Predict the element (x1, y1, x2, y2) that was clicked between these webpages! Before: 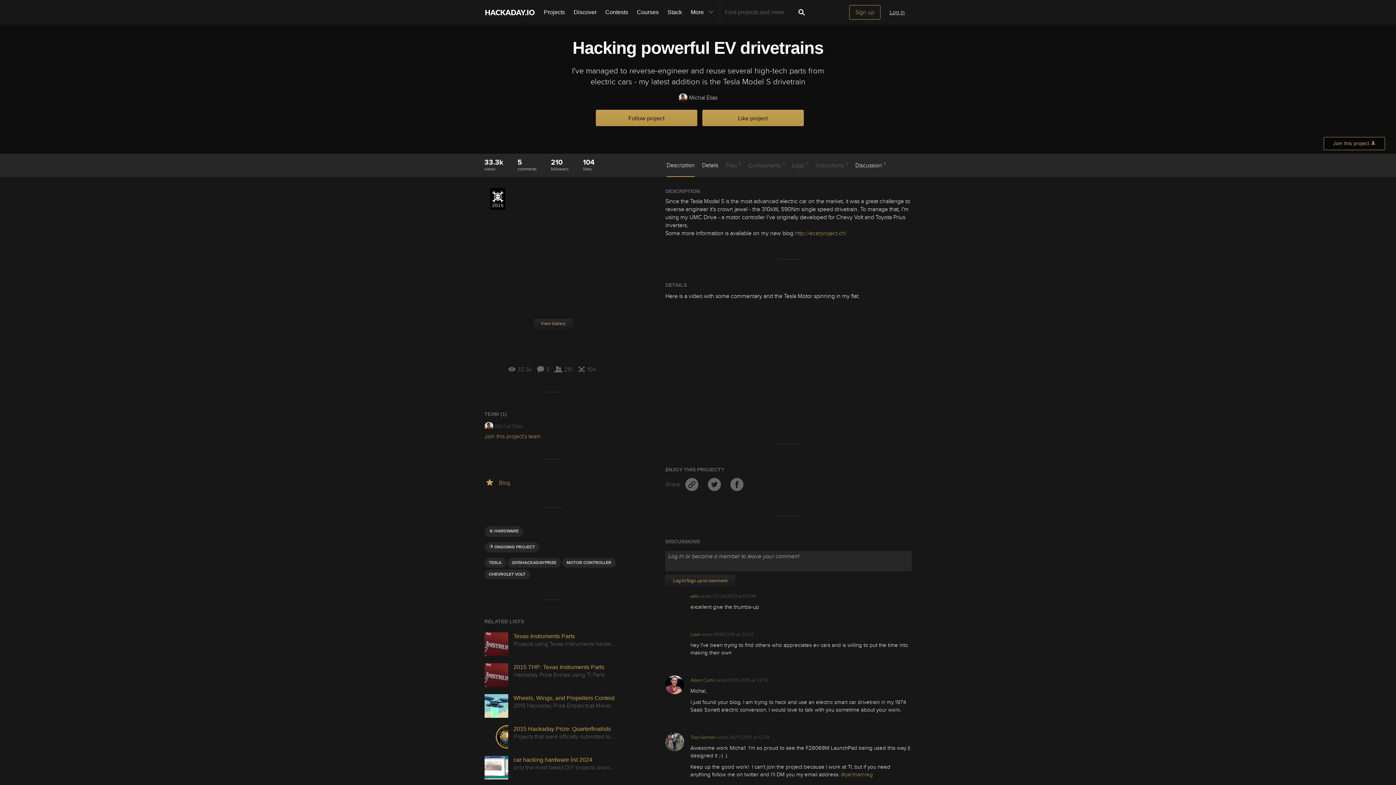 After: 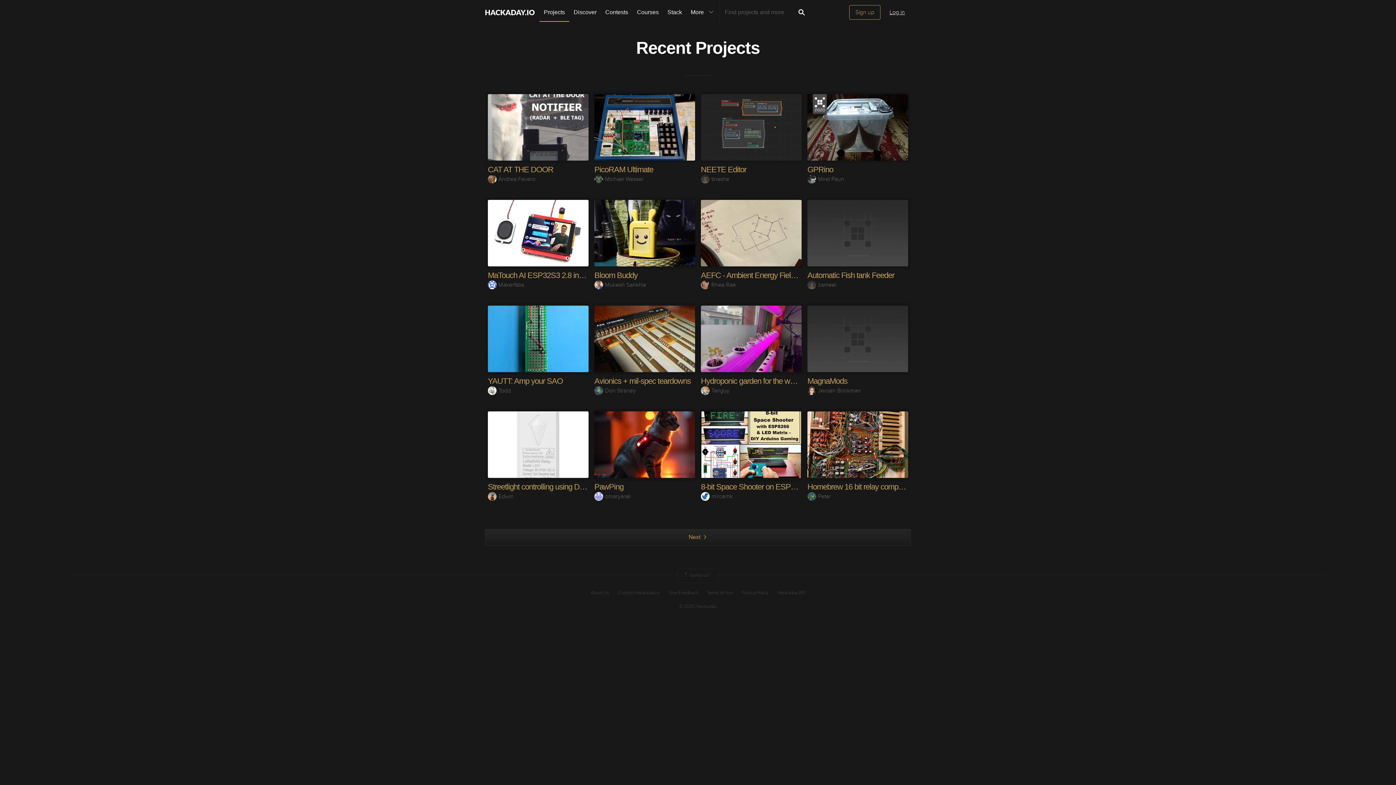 Action: bbox: (507, 558, 560, 567) label: 2015HACKADAYPRIZE